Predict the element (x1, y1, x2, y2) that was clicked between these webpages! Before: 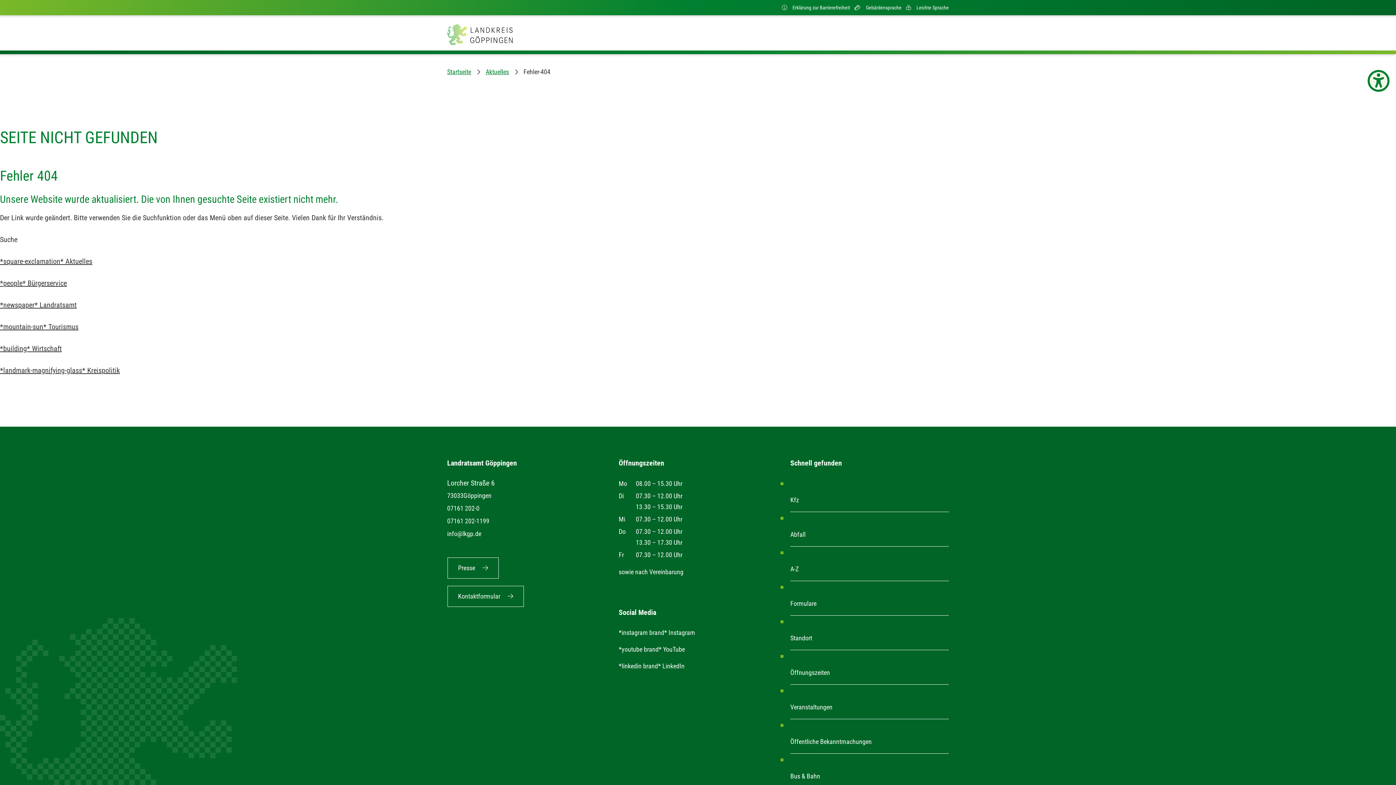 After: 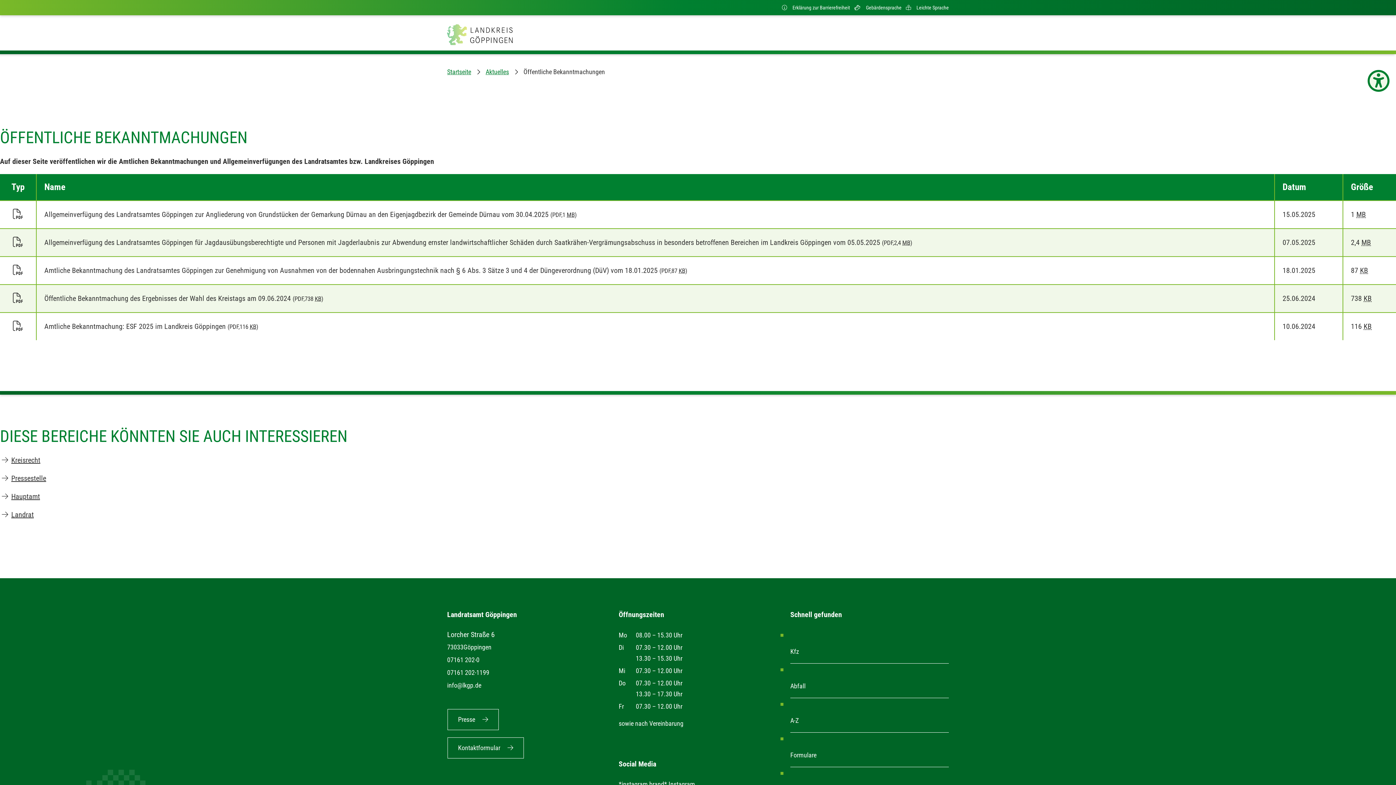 Action: bbox: (790, 730, 949, 753) label: Öffentliche Bekanntmachungen